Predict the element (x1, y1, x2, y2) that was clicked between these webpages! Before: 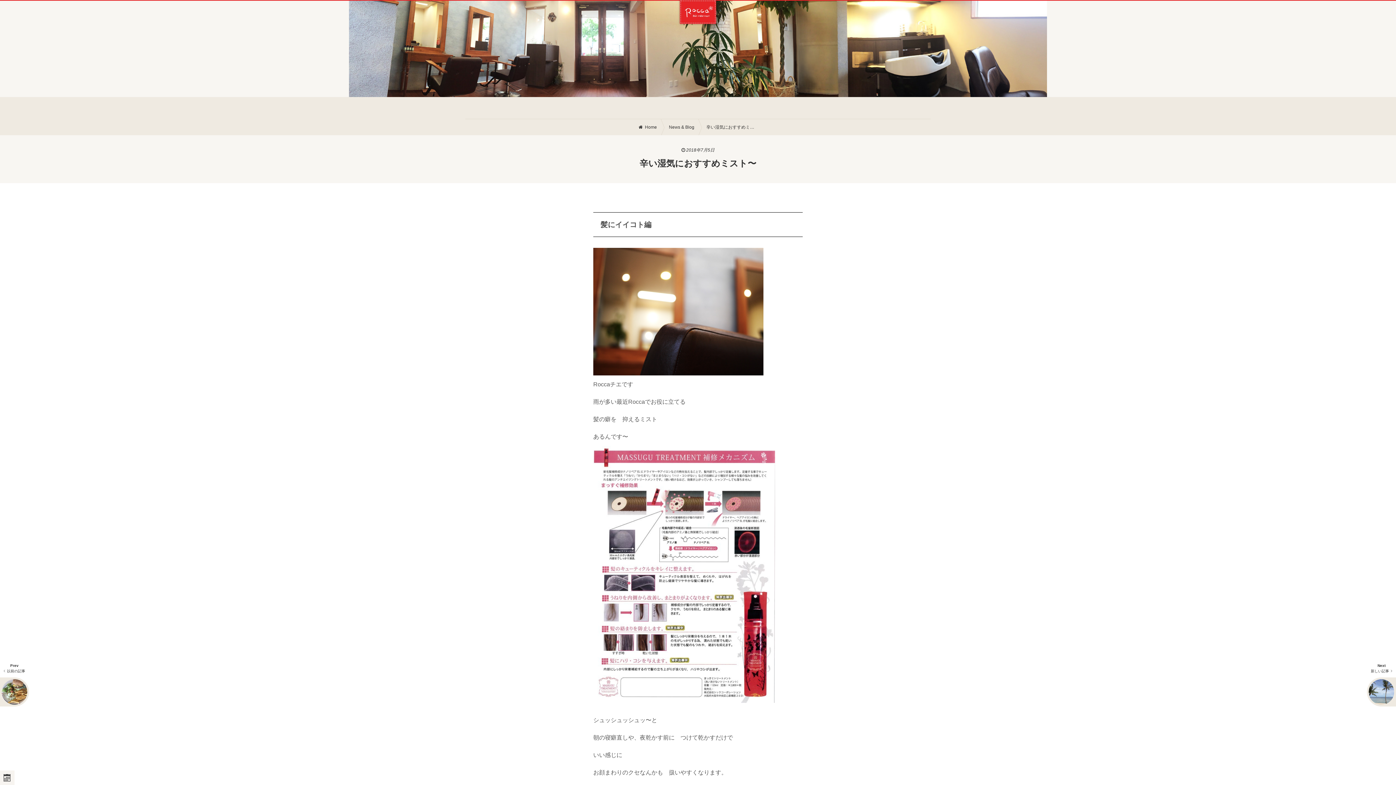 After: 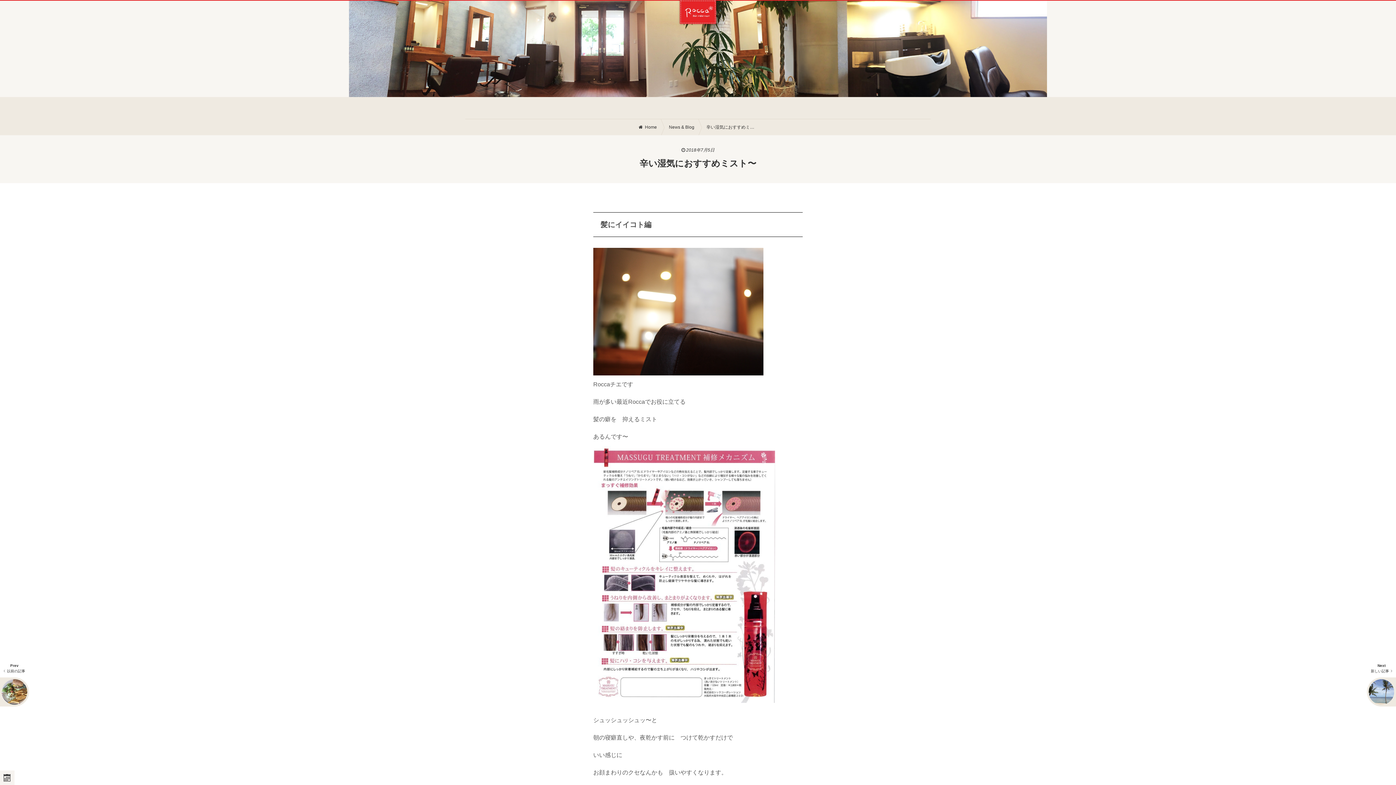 Action: bbox: (695, 119, 757, 135) label: 辛い湿気におすすめミスト〜